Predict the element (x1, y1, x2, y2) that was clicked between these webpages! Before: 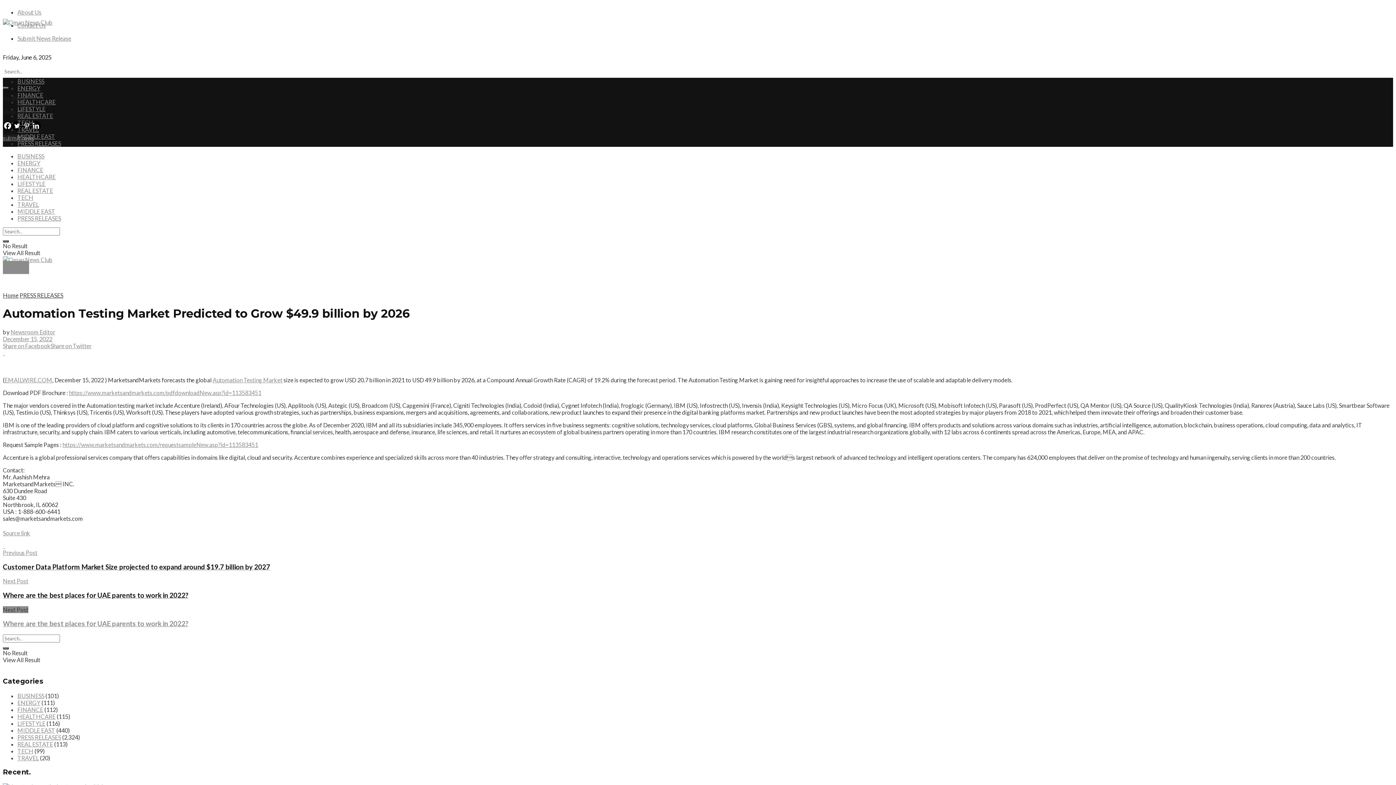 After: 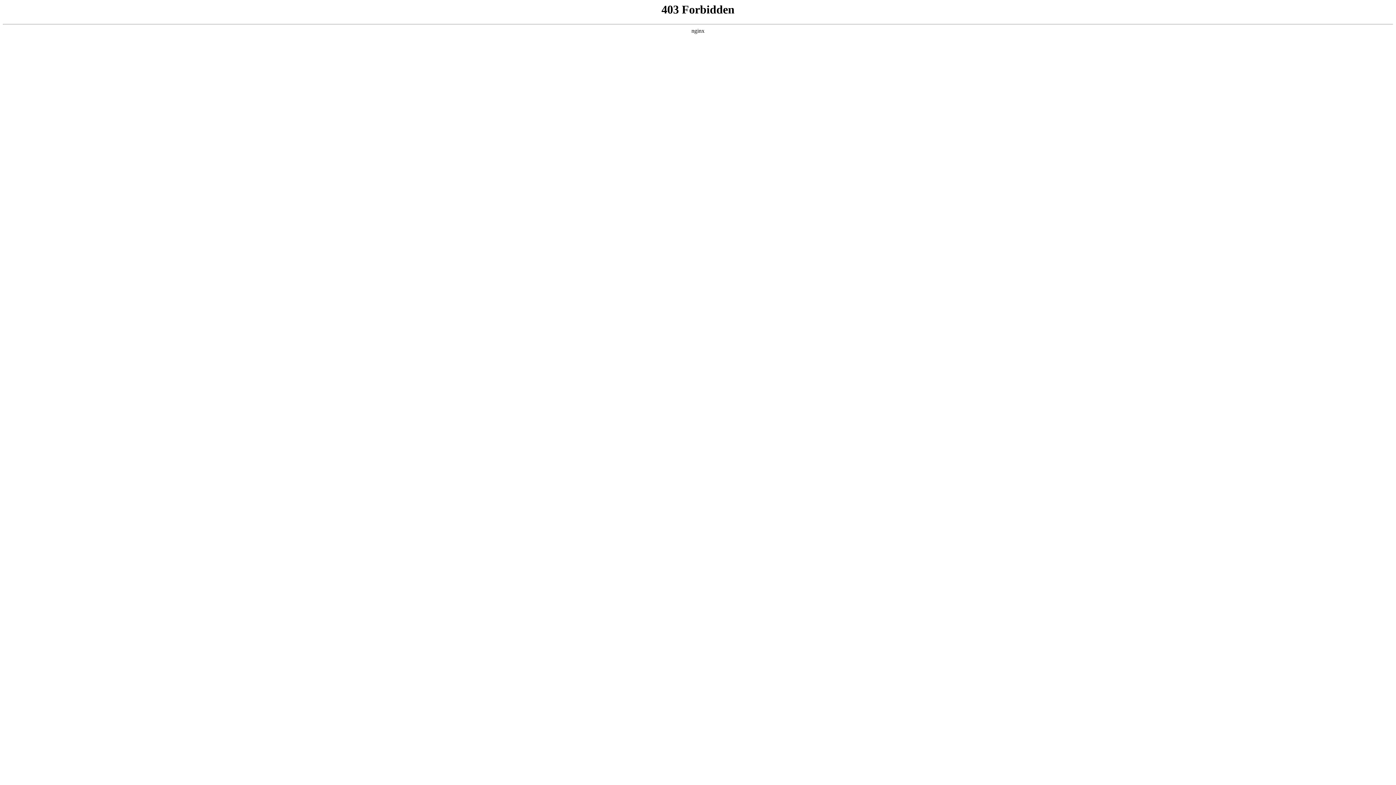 Action: bbox: (4, 376, 52, 383) label: EMAILWIRE.COM